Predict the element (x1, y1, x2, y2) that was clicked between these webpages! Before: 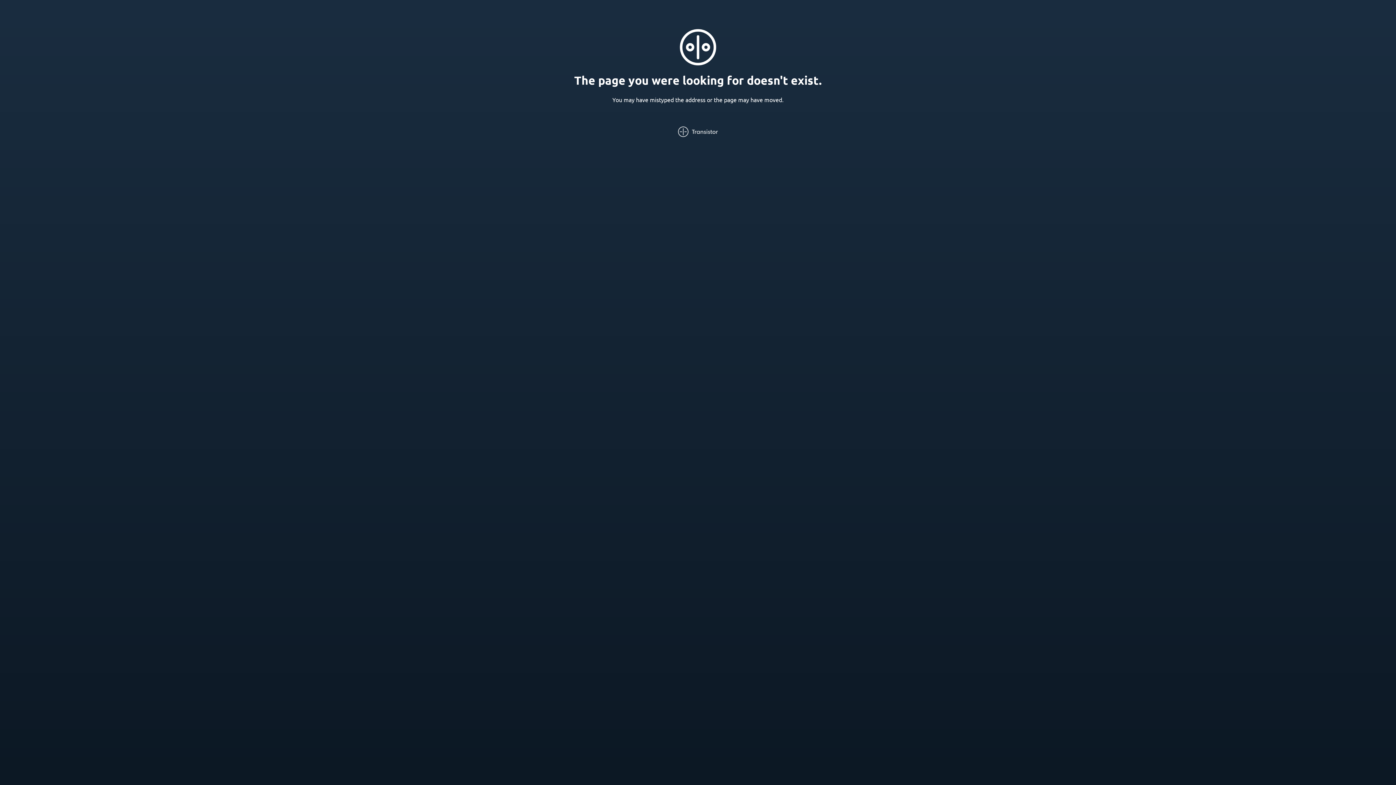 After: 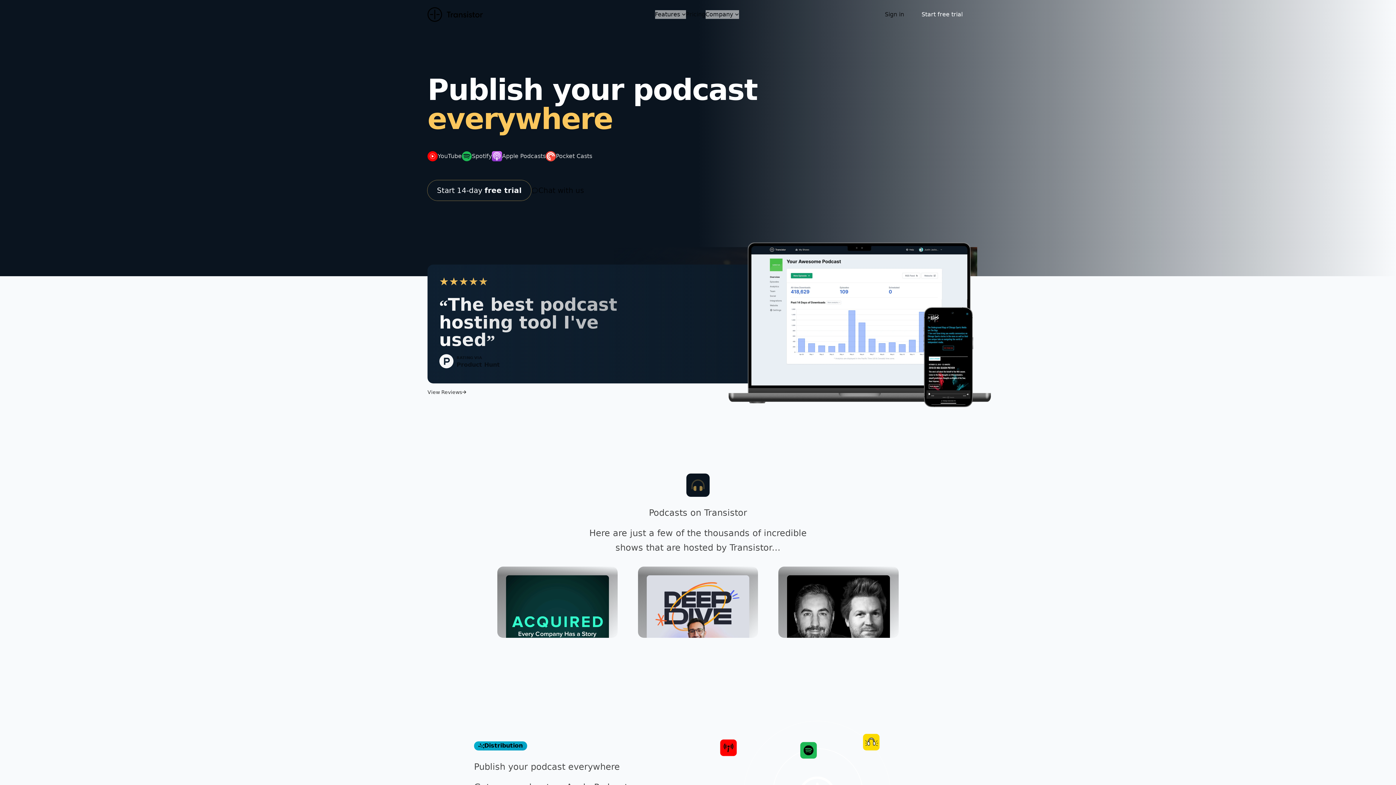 Action: bbox: (678, 126, 718, 137)